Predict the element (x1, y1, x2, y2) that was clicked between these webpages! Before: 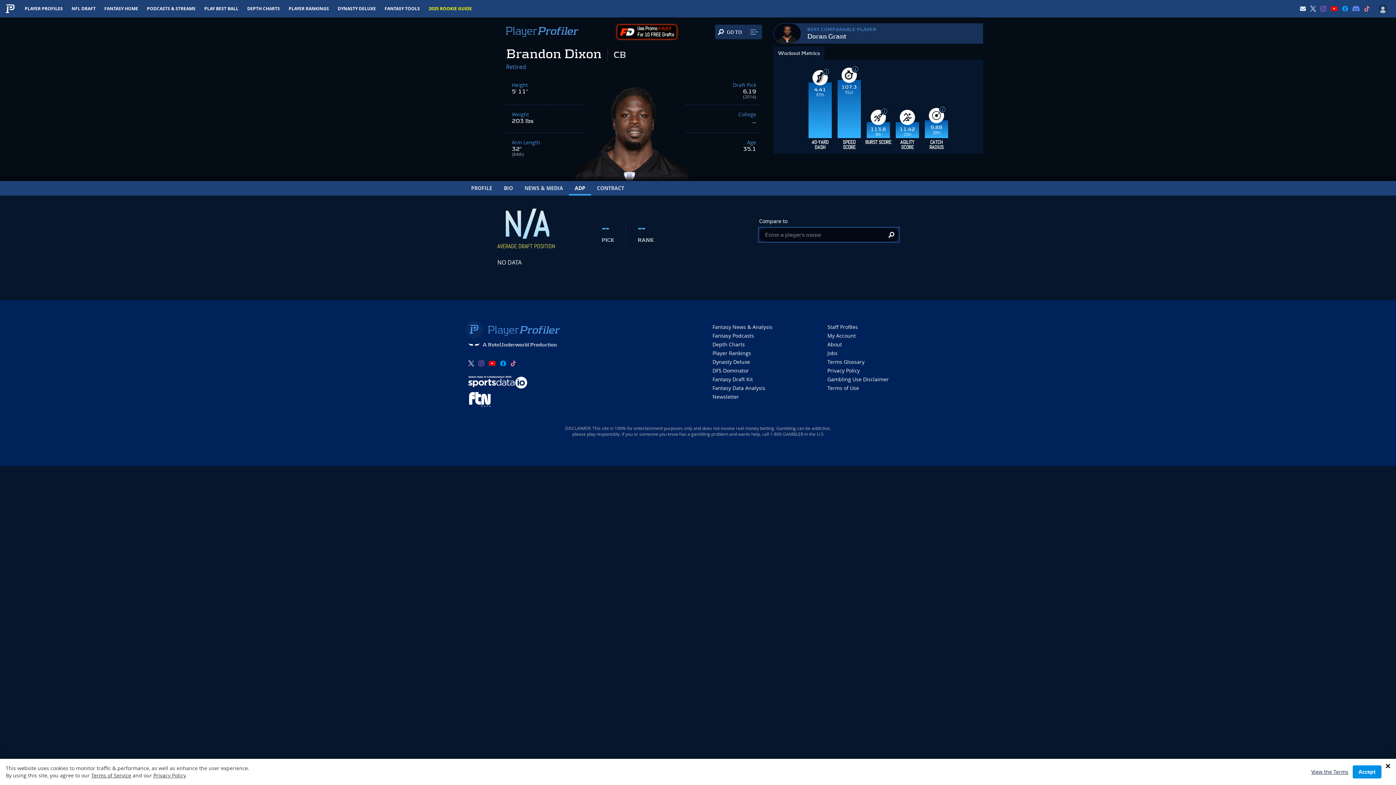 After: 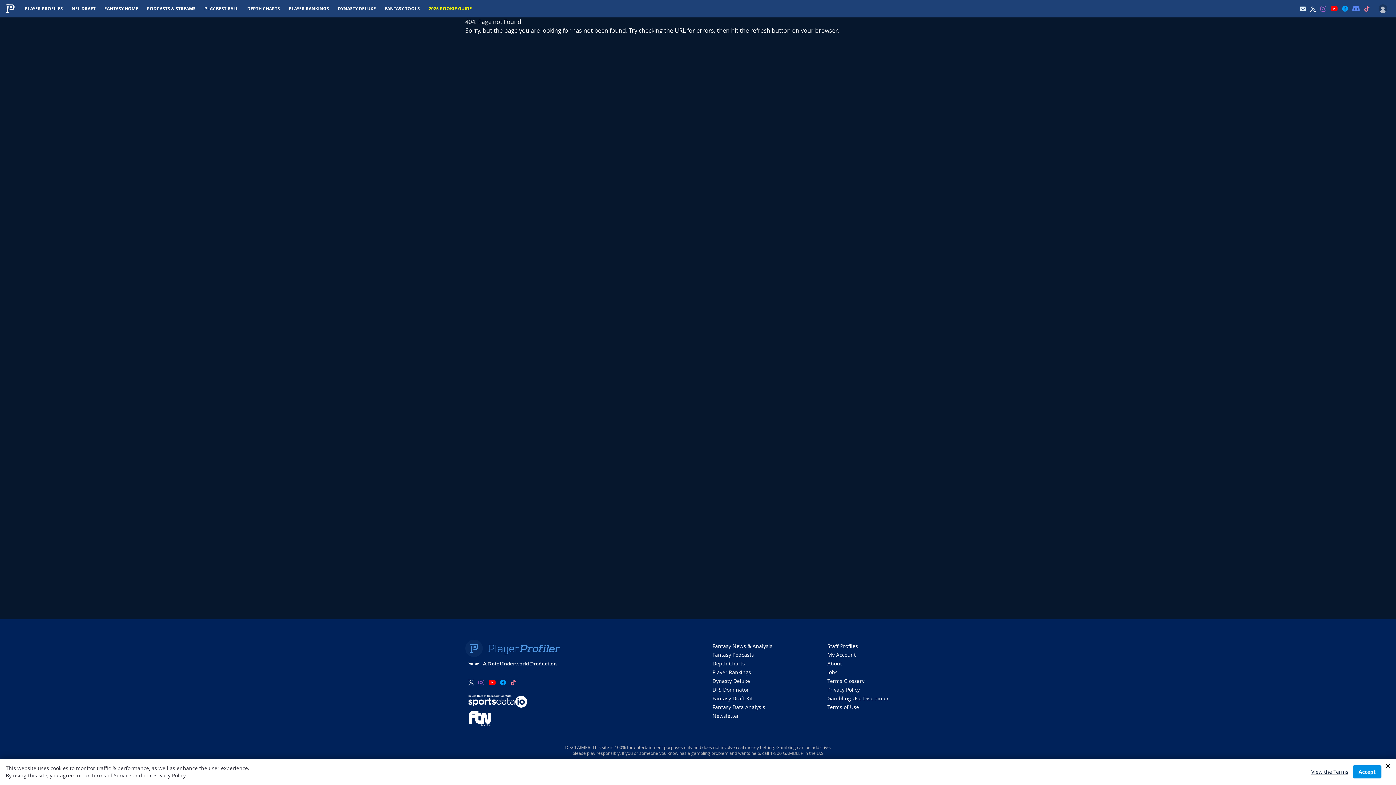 Action: label: View the Terms bbox: (1311, 768, 1348, 776)